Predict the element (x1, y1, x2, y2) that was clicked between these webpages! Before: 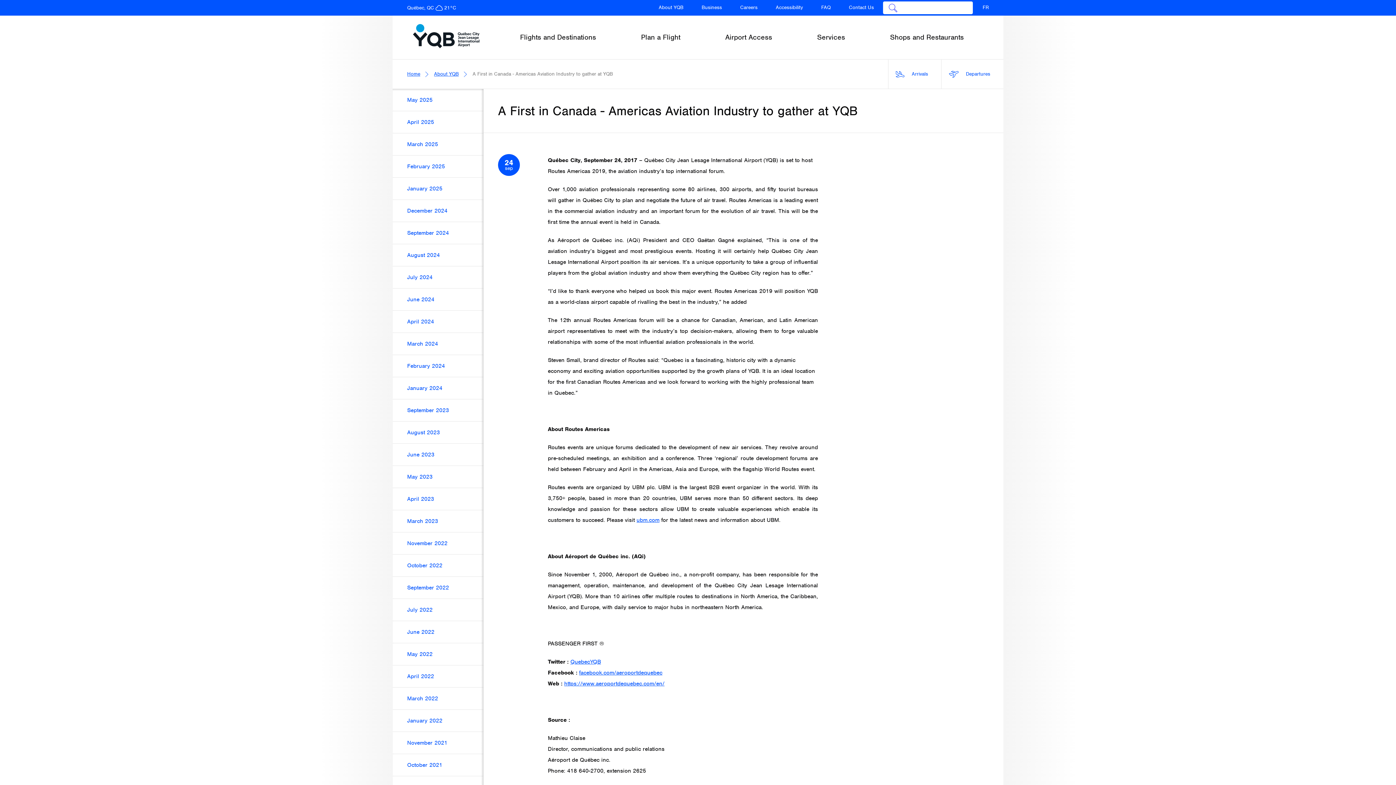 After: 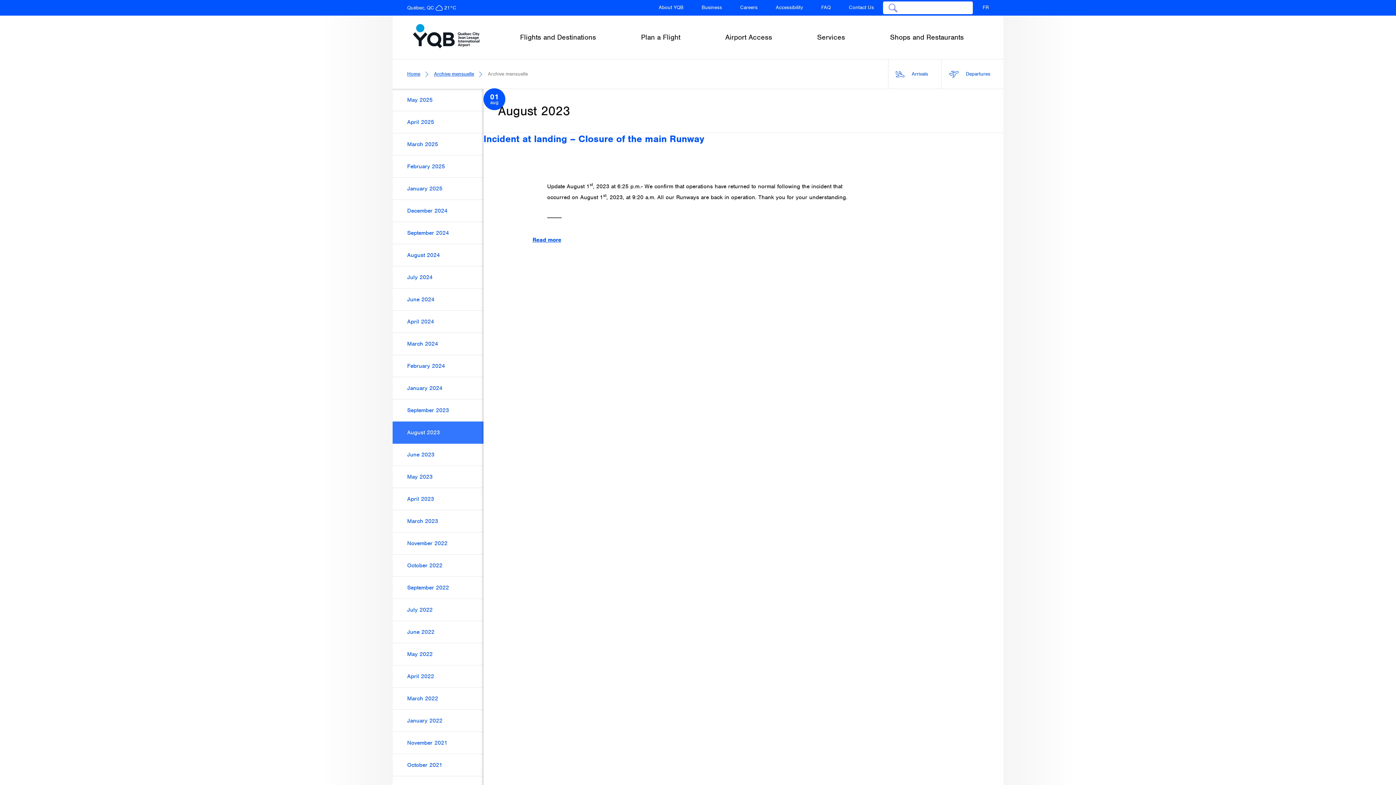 Action: label: August 2023 bbox: (392, 421, 483, 444)